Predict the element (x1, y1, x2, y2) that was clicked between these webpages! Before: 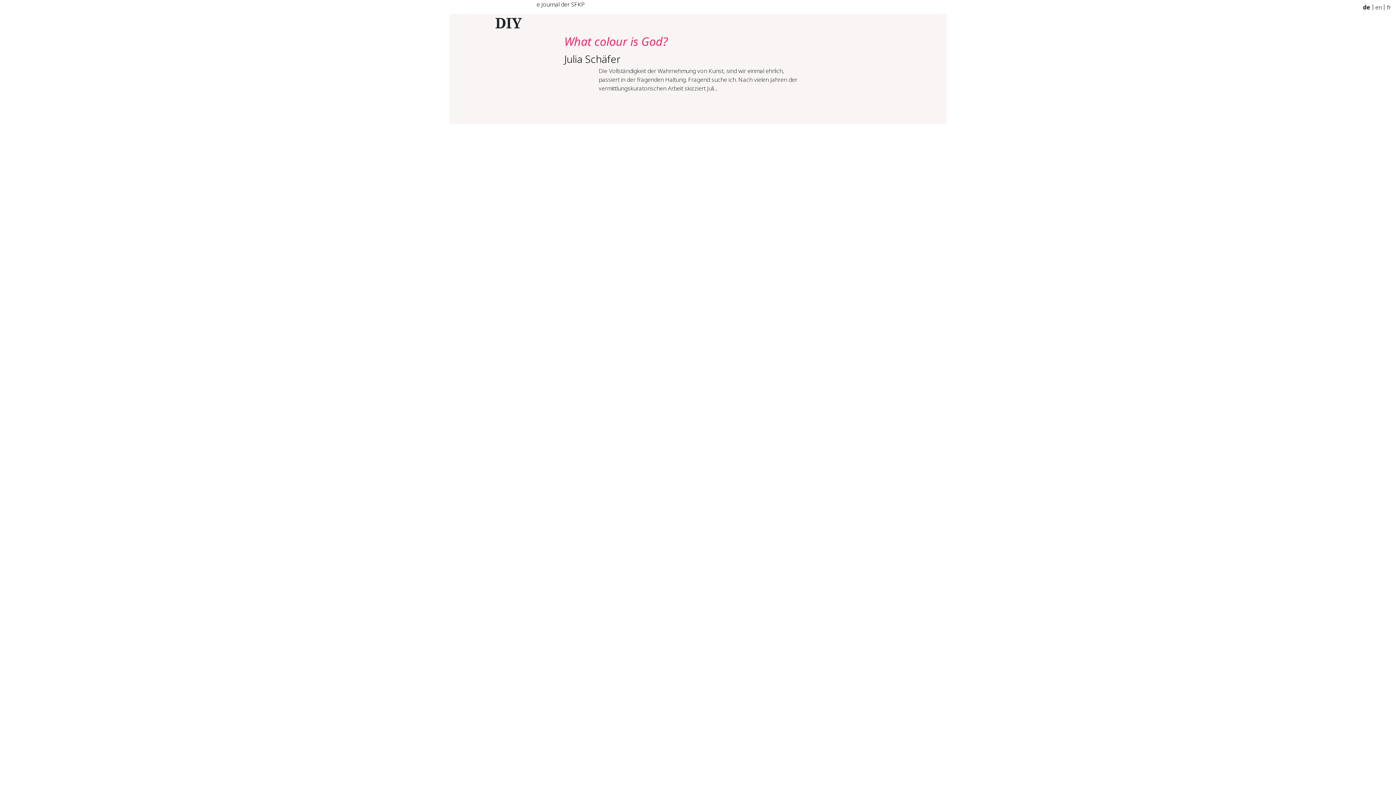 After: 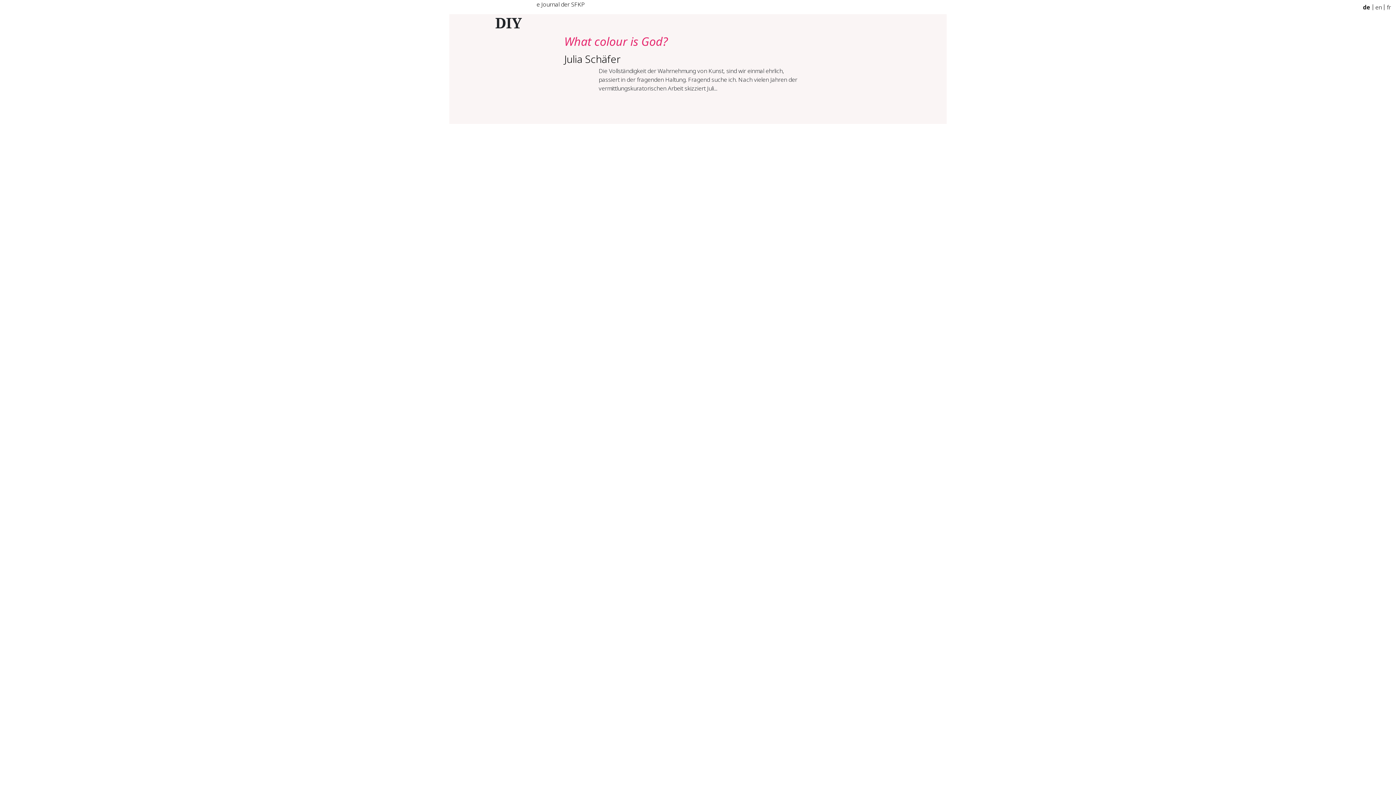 Action: label: de bbox: (1362, 0, 1371, 14)